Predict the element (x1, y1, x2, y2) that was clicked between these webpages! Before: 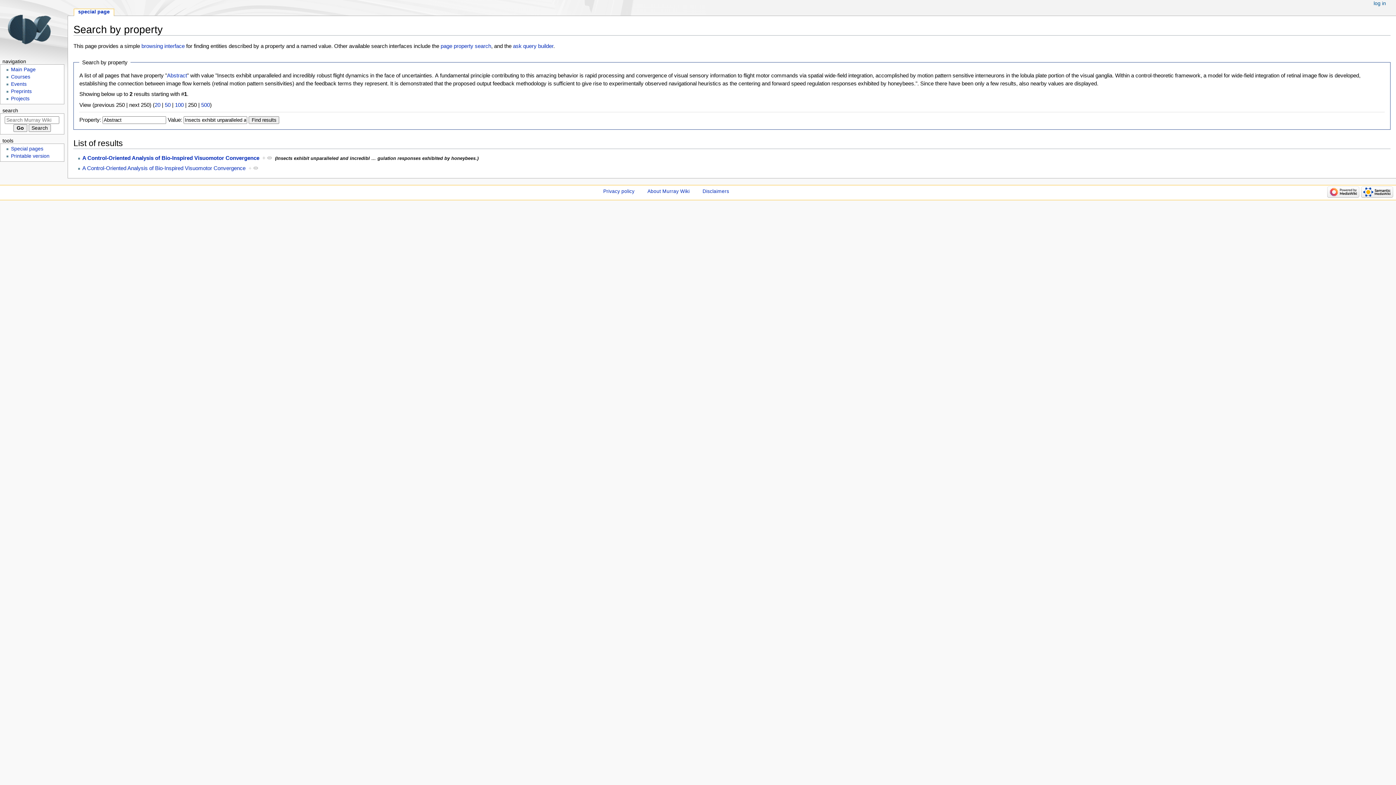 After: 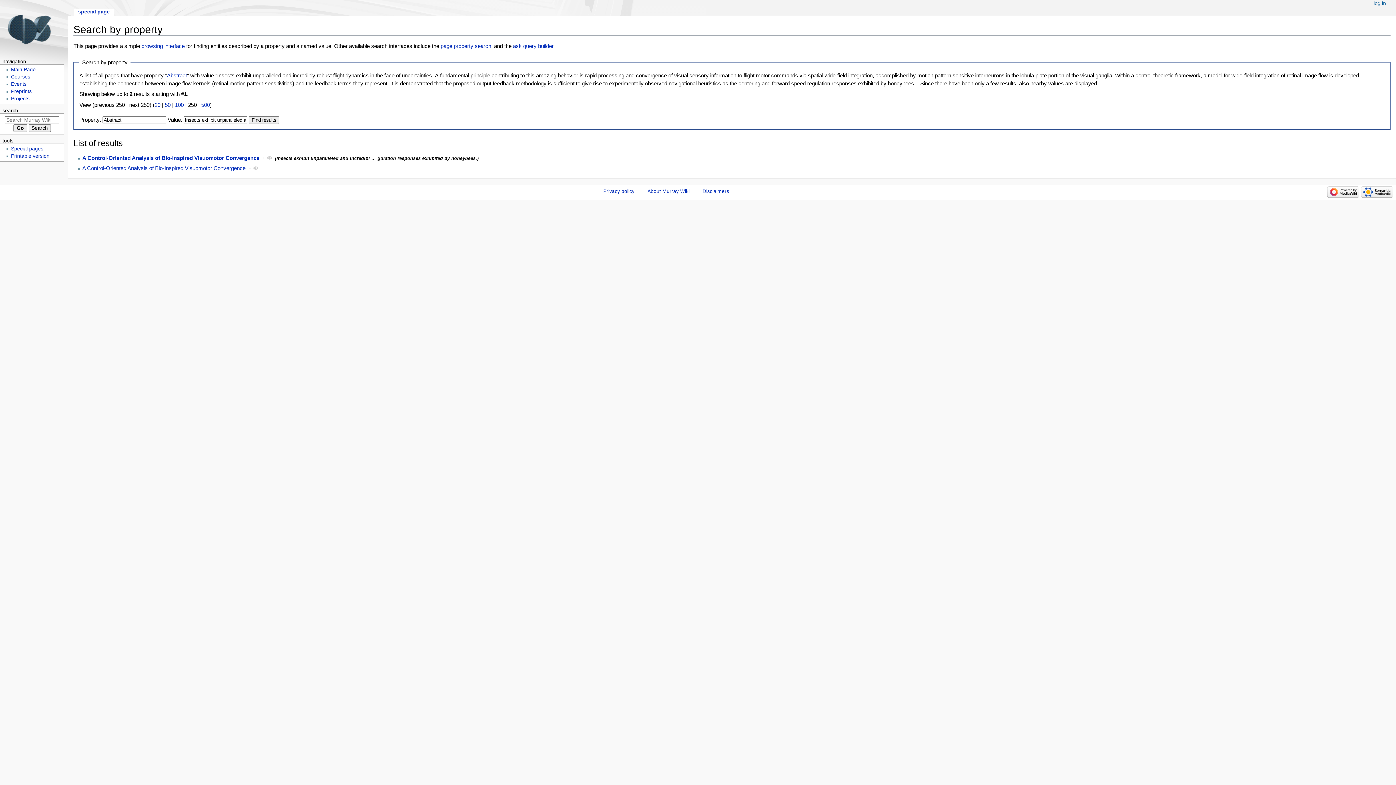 Action: bbox: (74, 9, 113, 16) label: special page